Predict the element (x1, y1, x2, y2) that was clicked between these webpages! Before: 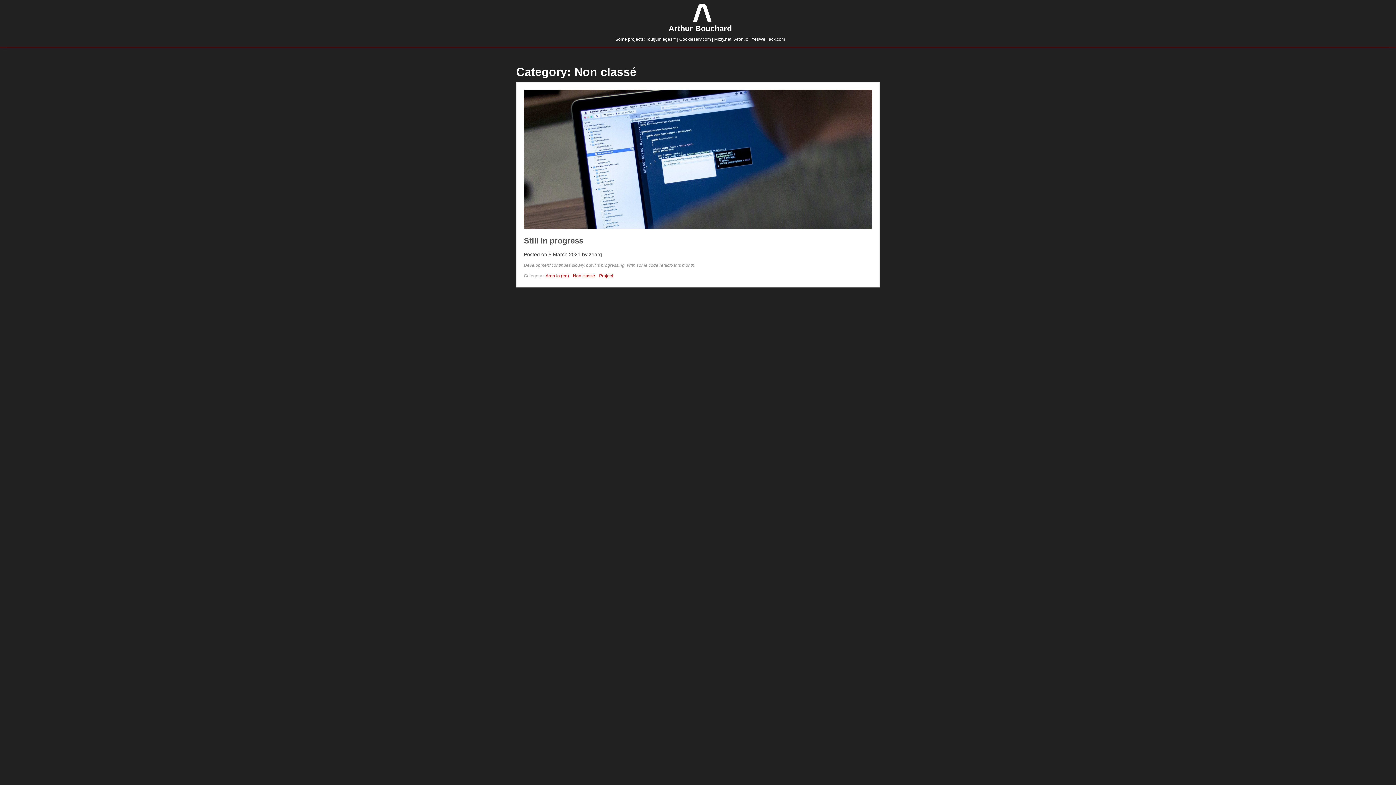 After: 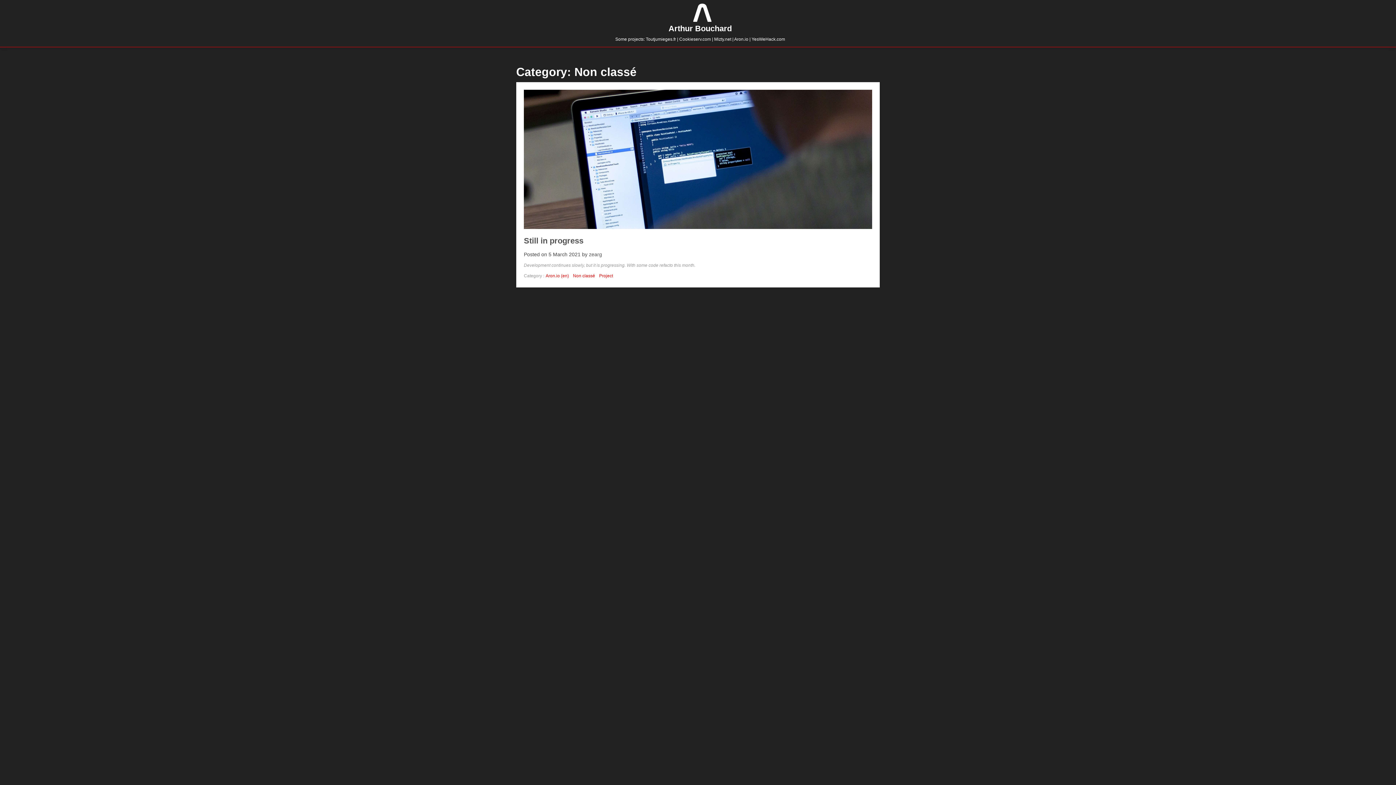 Action: bbox: (571, 272, 596, 279) label: Non classé